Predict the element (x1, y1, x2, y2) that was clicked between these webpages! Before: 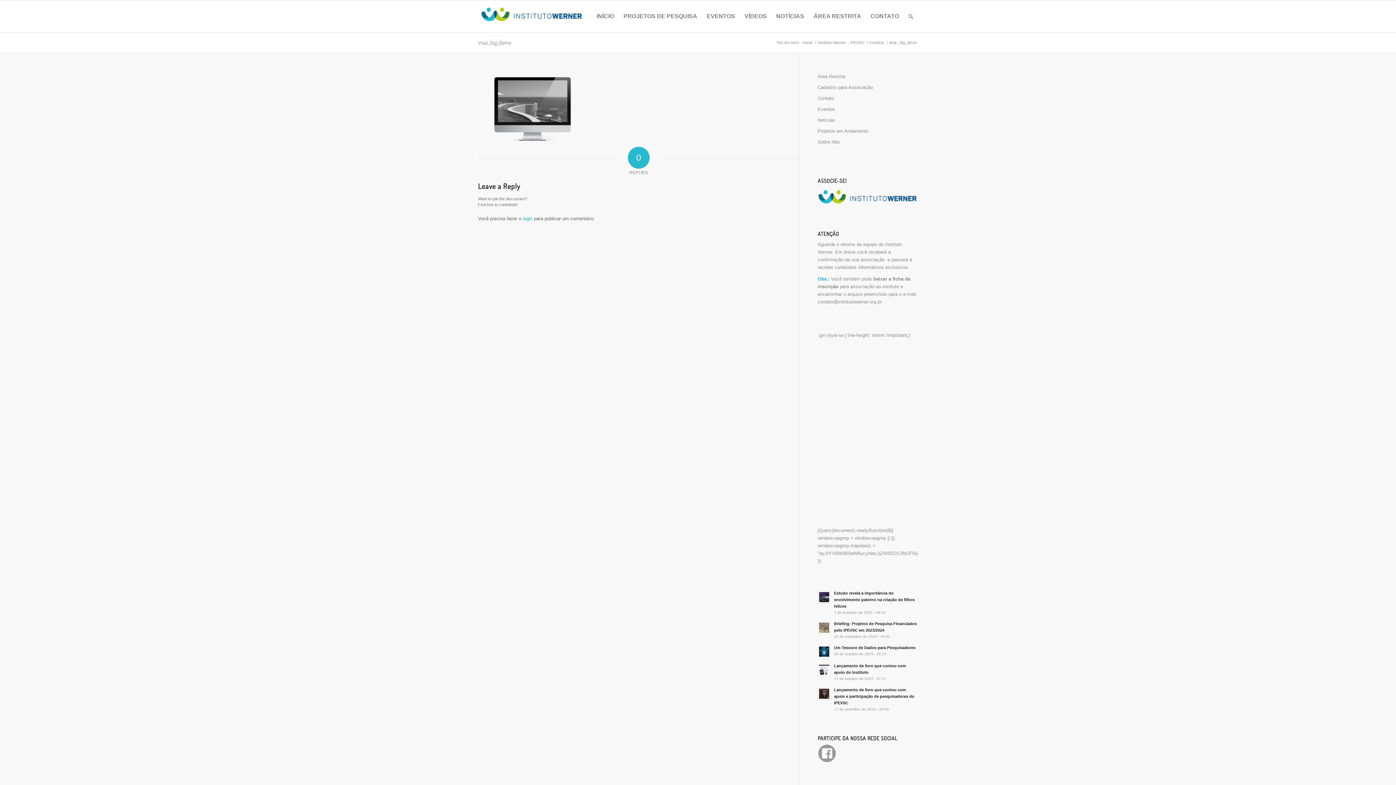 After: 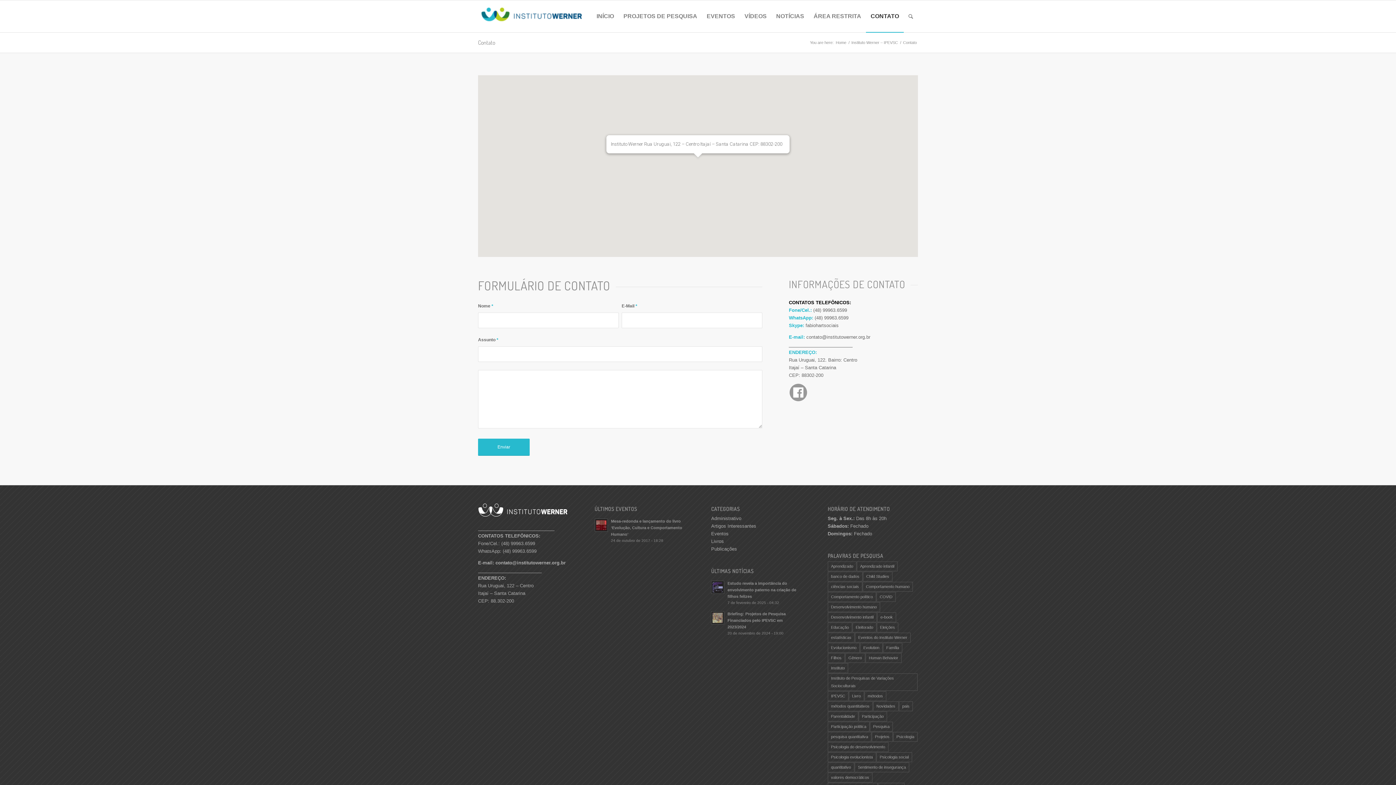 Action: bbox: (817, 93, 918, 104) label: Contato